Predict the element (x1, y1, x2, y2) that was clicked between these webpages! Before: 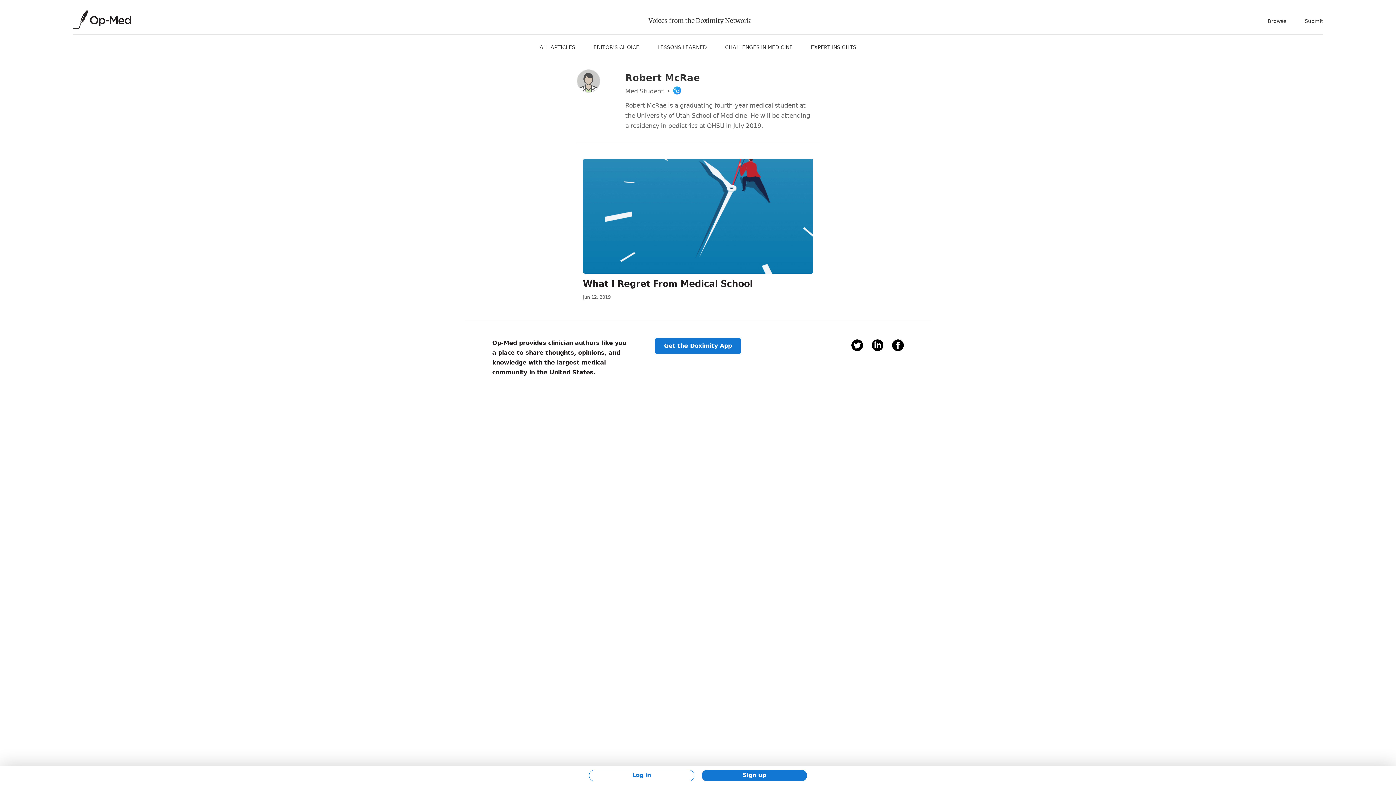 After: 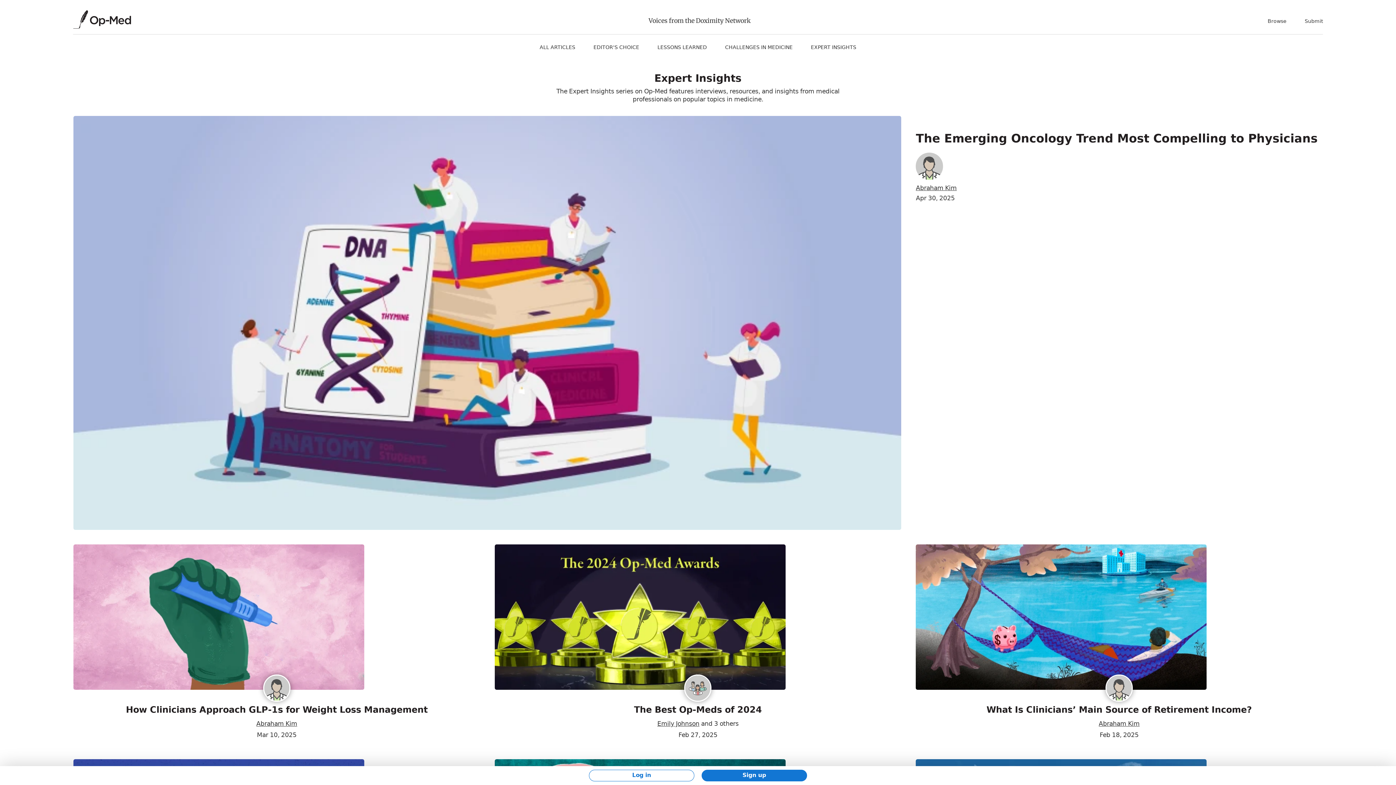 Action: bbox: (811, 44, 856, 50) label: EXPERT INSIGHTS